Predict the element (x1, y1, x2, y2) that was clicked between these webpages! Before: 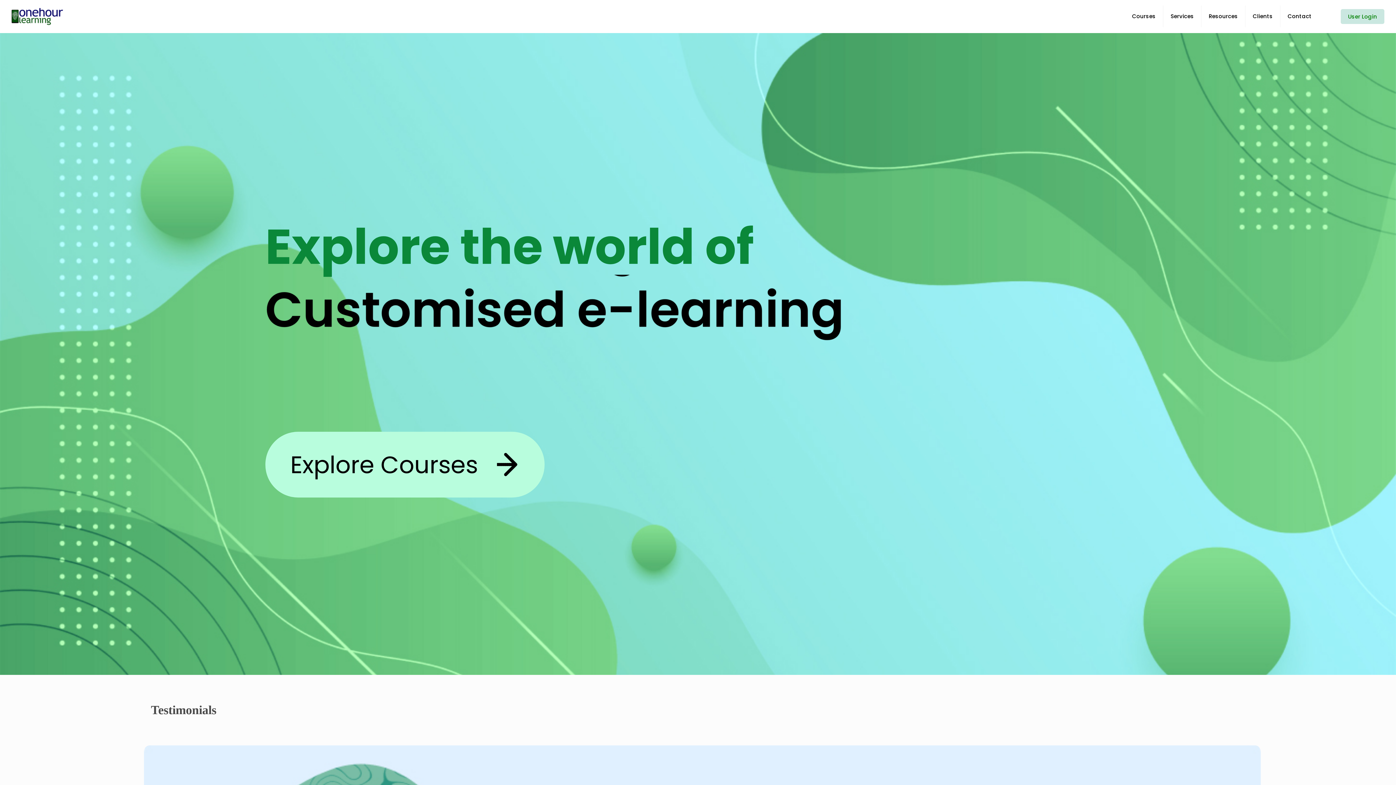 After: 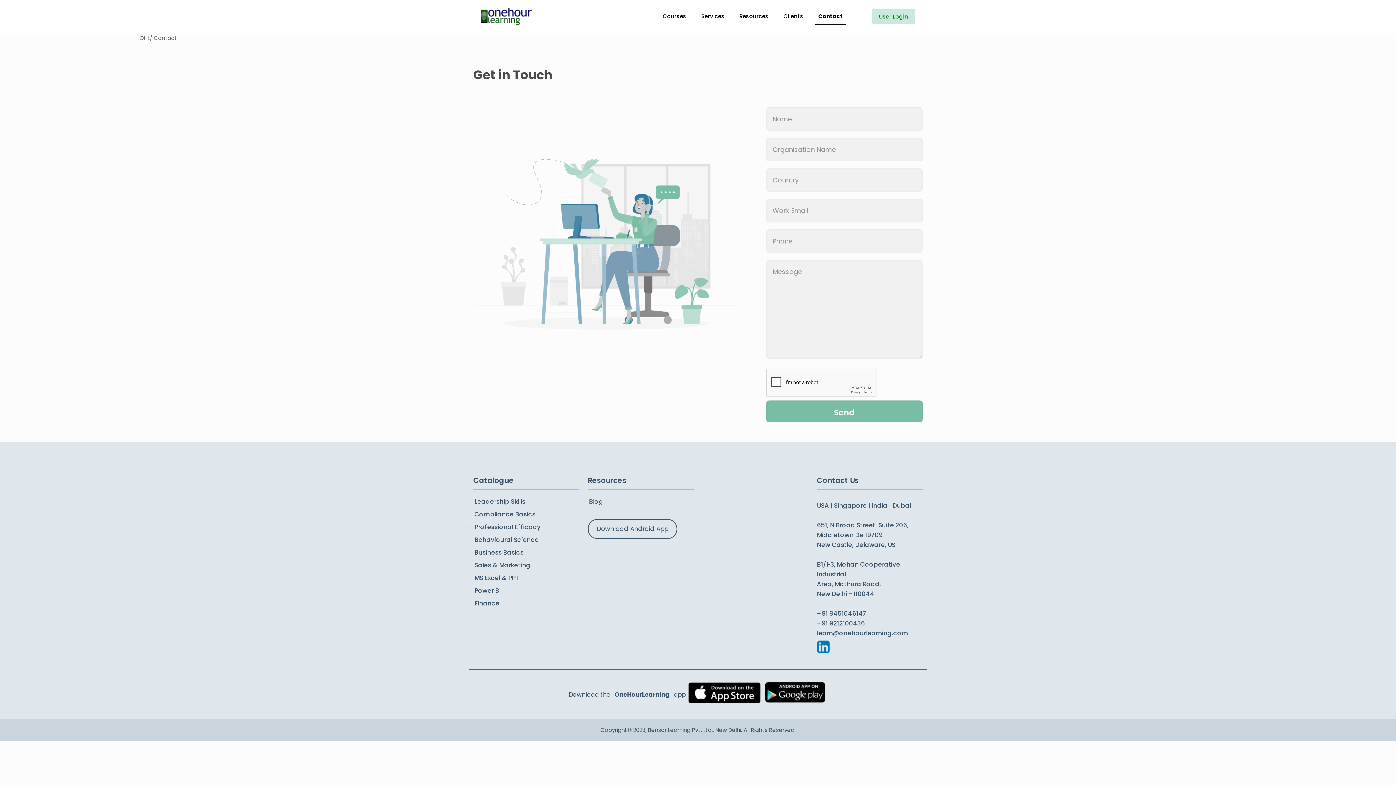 Action: label: Contact bbox: (1280, 0, 1319, 32)